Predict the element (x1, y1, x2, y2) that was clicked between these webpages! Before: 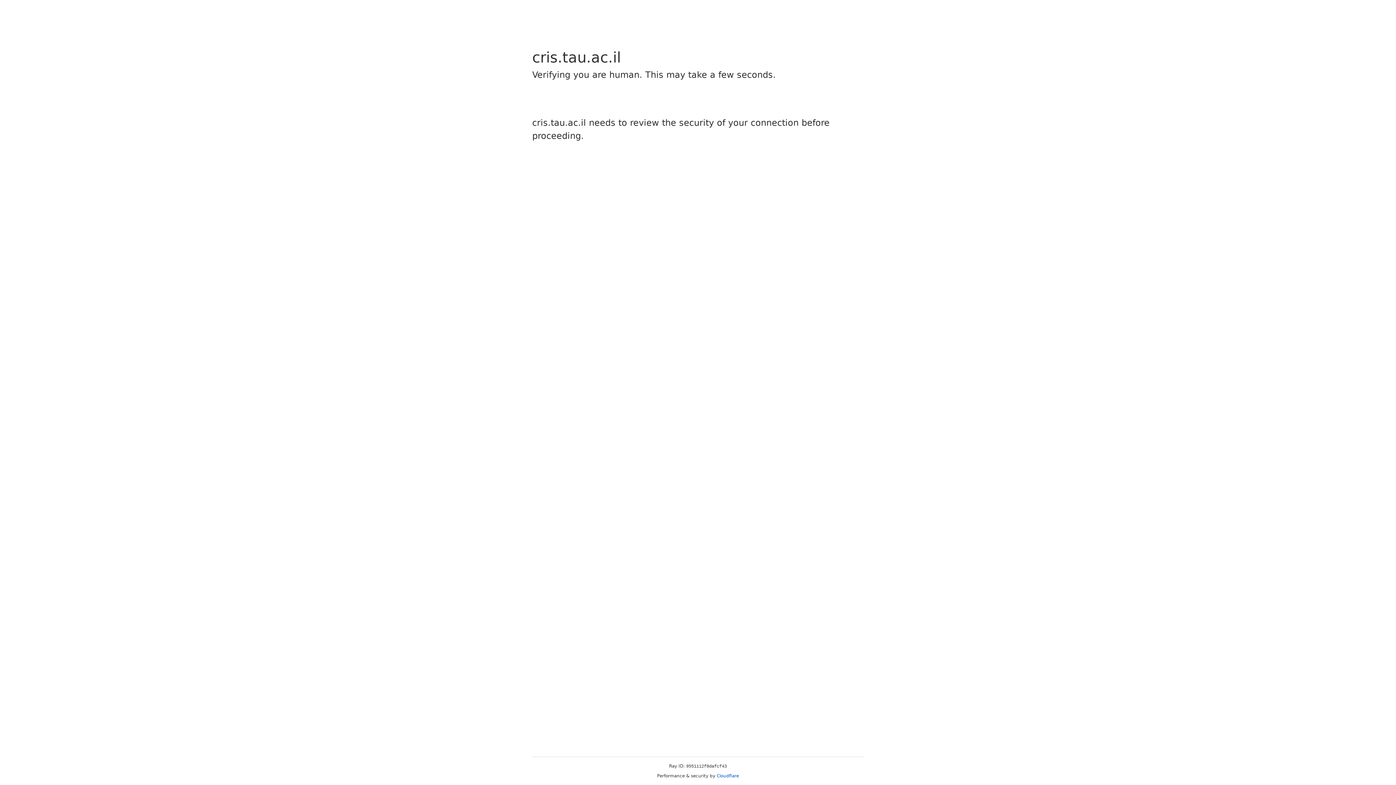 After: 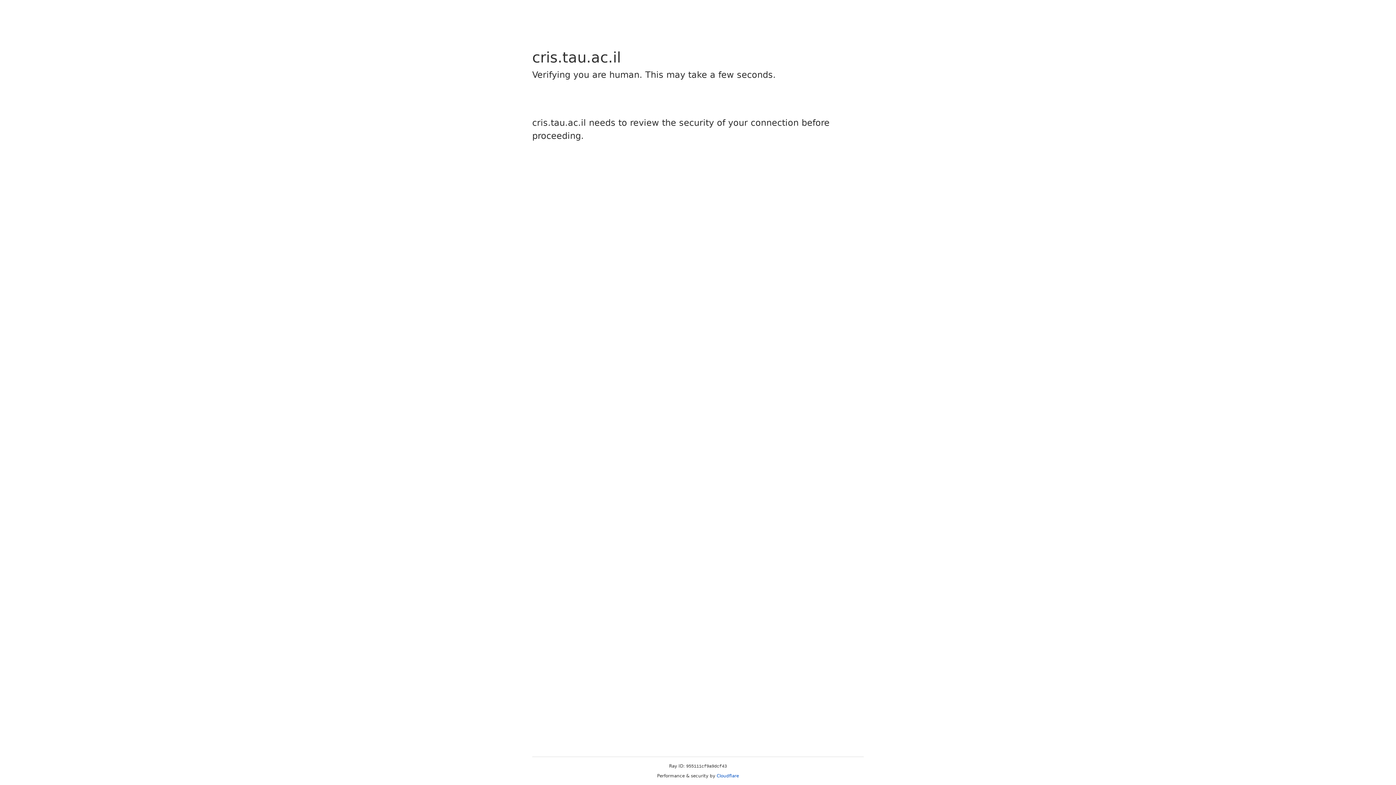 Action: bbox: (716, 773, 739, 778) label: Cloudflare